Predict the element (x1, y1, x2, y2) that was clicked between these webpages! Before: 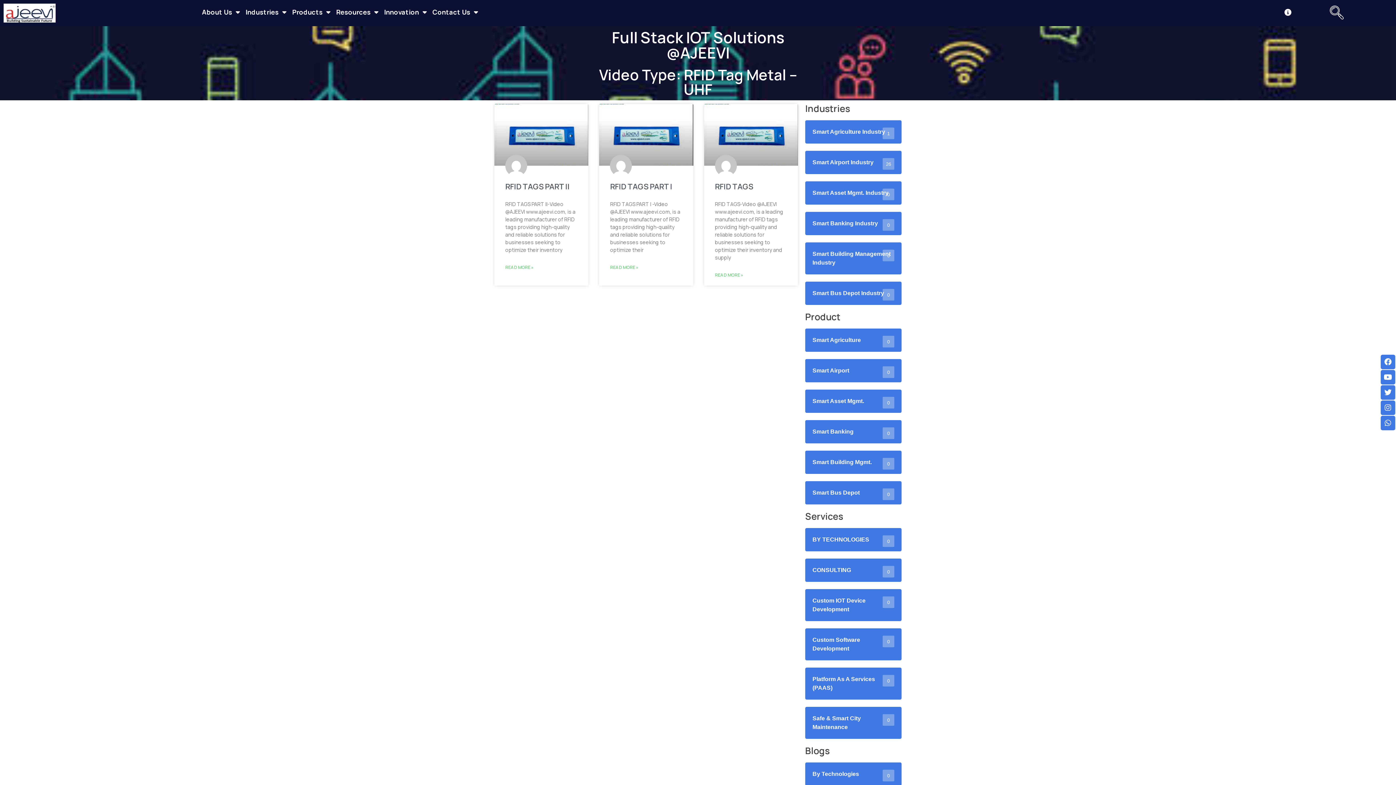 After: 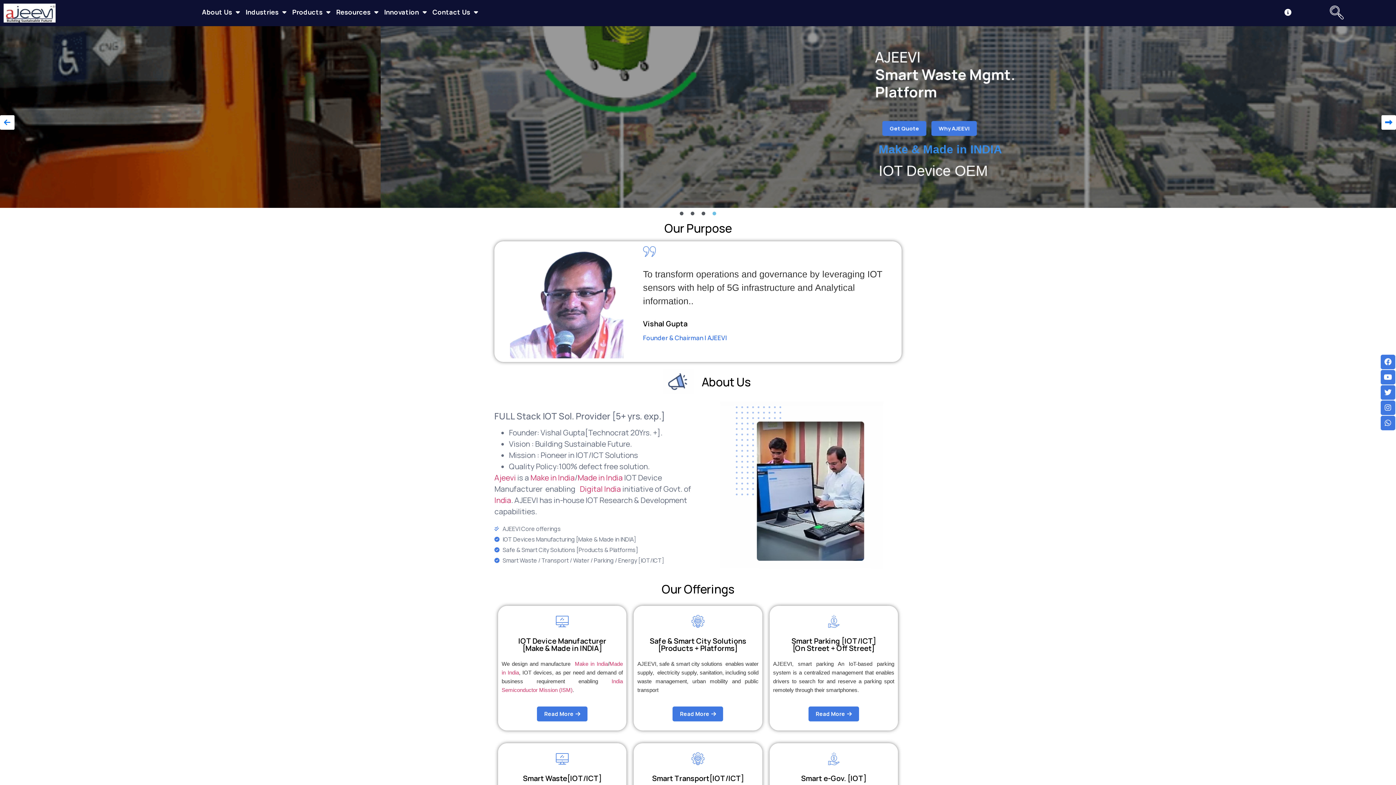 Action: bbox: (3, 3, 55, 22)